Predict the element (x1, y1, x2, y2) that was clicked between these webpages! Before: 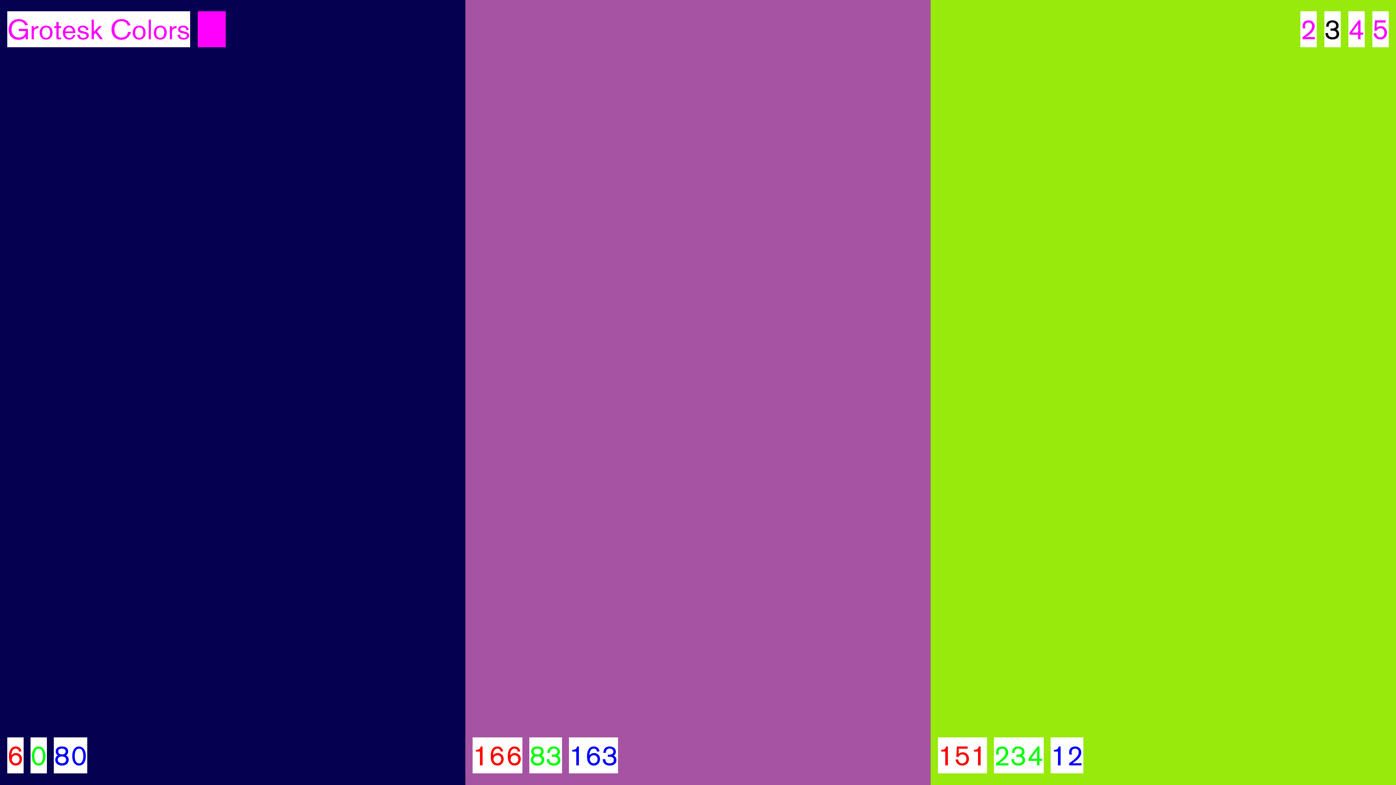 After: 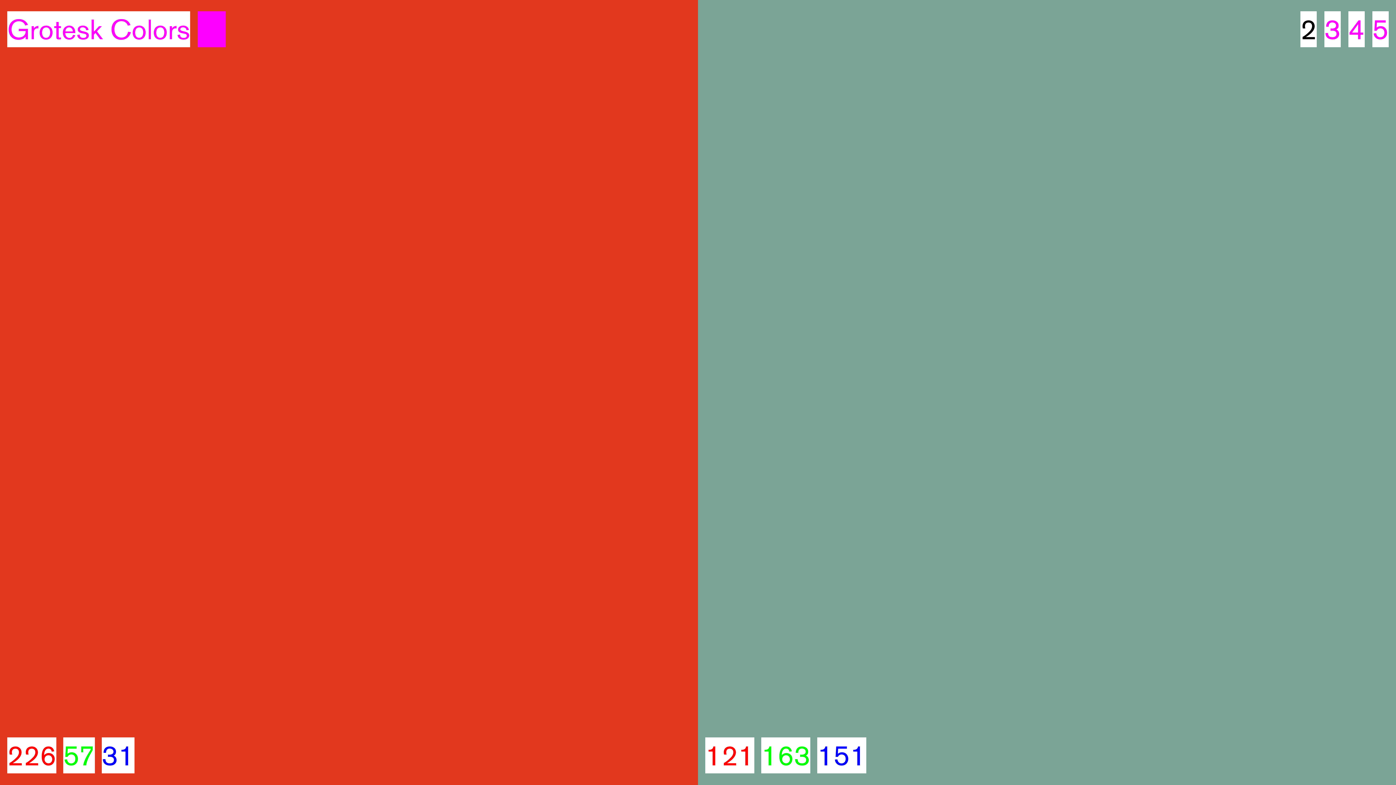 Action: bbox: (1300, 11, 1317, 47) label: 2